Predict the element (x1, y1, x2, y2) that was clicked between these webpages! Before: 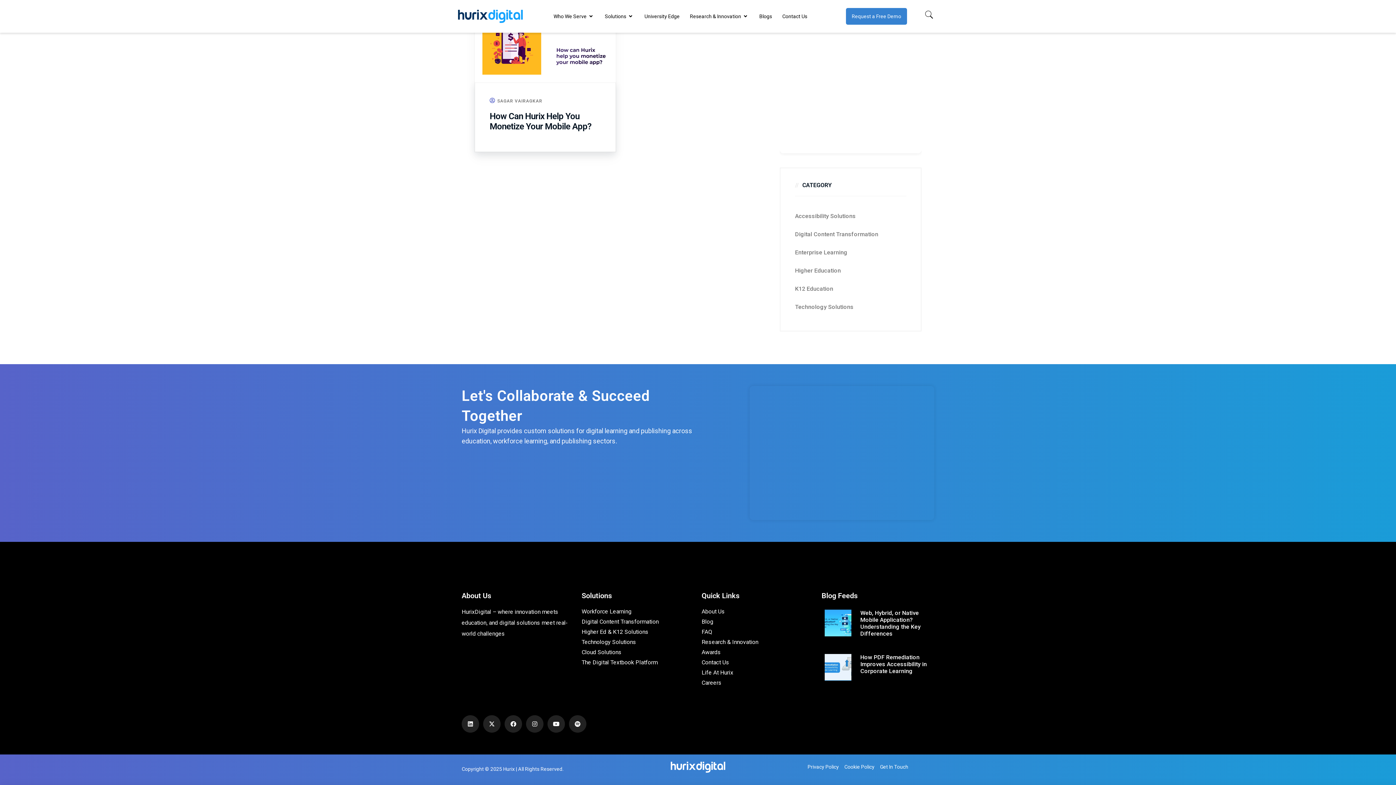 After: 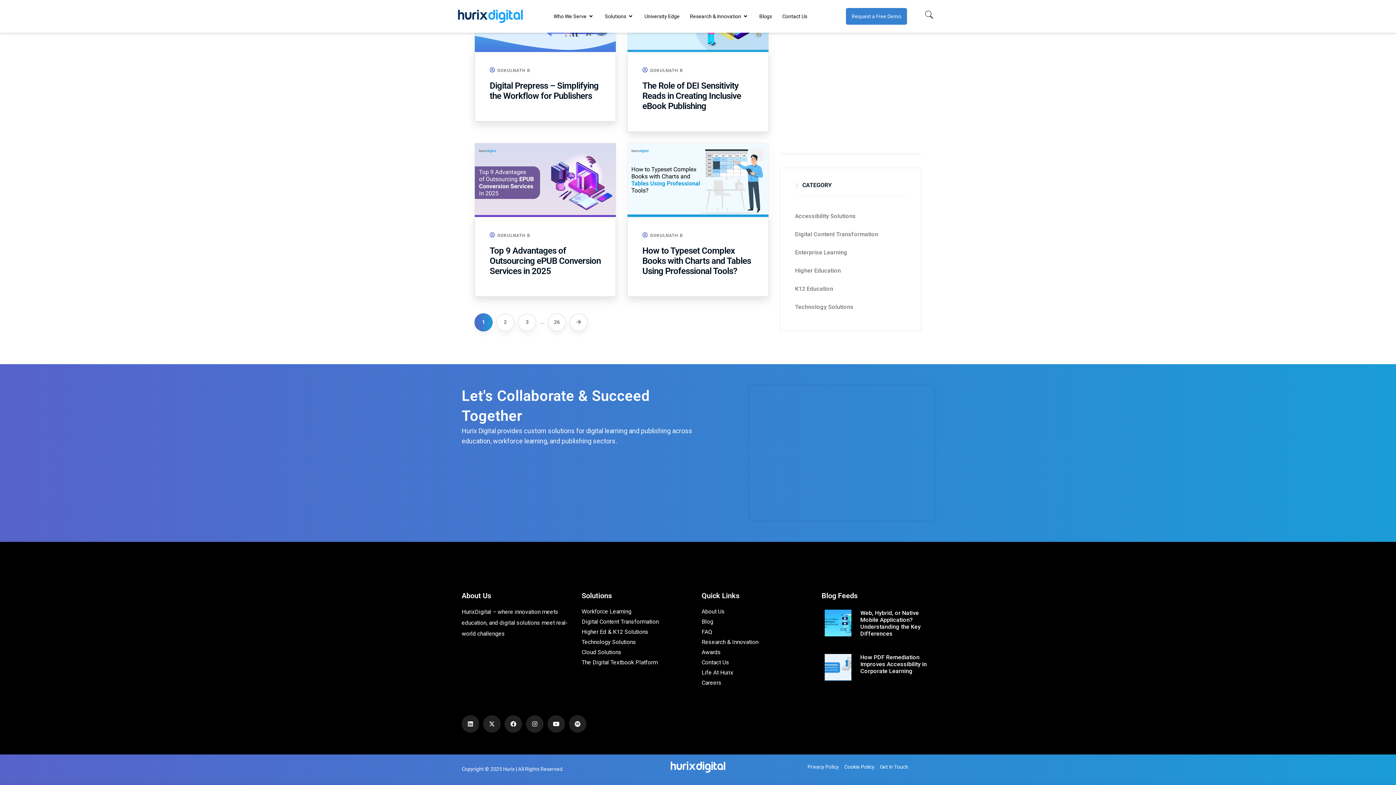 Action: label: Digital Content Transformation bbox: (795, 409, 906, 428)